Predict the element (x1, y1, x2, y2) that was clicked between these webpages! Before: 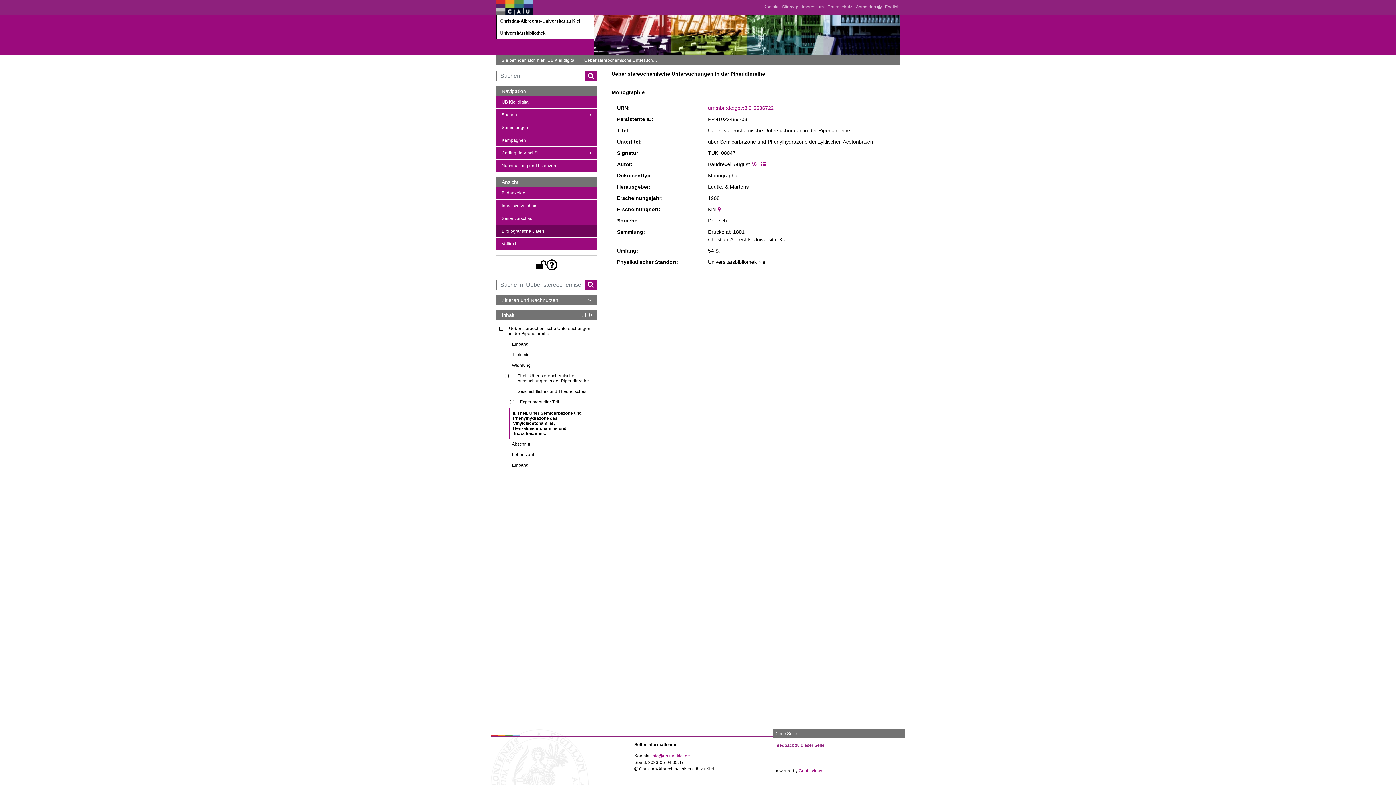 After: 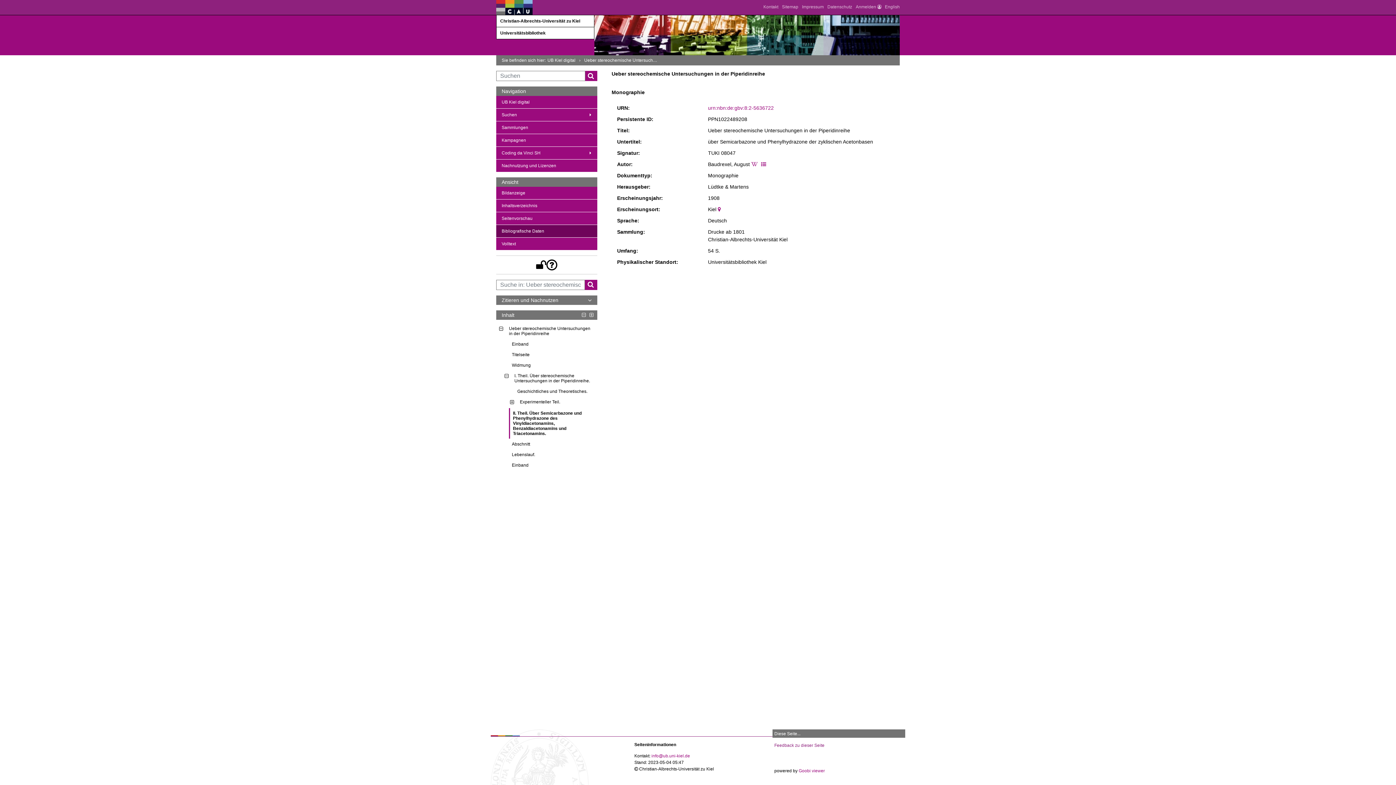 Action: label: Christian-Albrechts-Universität zu Kiel bbox: (496, 15, 594, 26)